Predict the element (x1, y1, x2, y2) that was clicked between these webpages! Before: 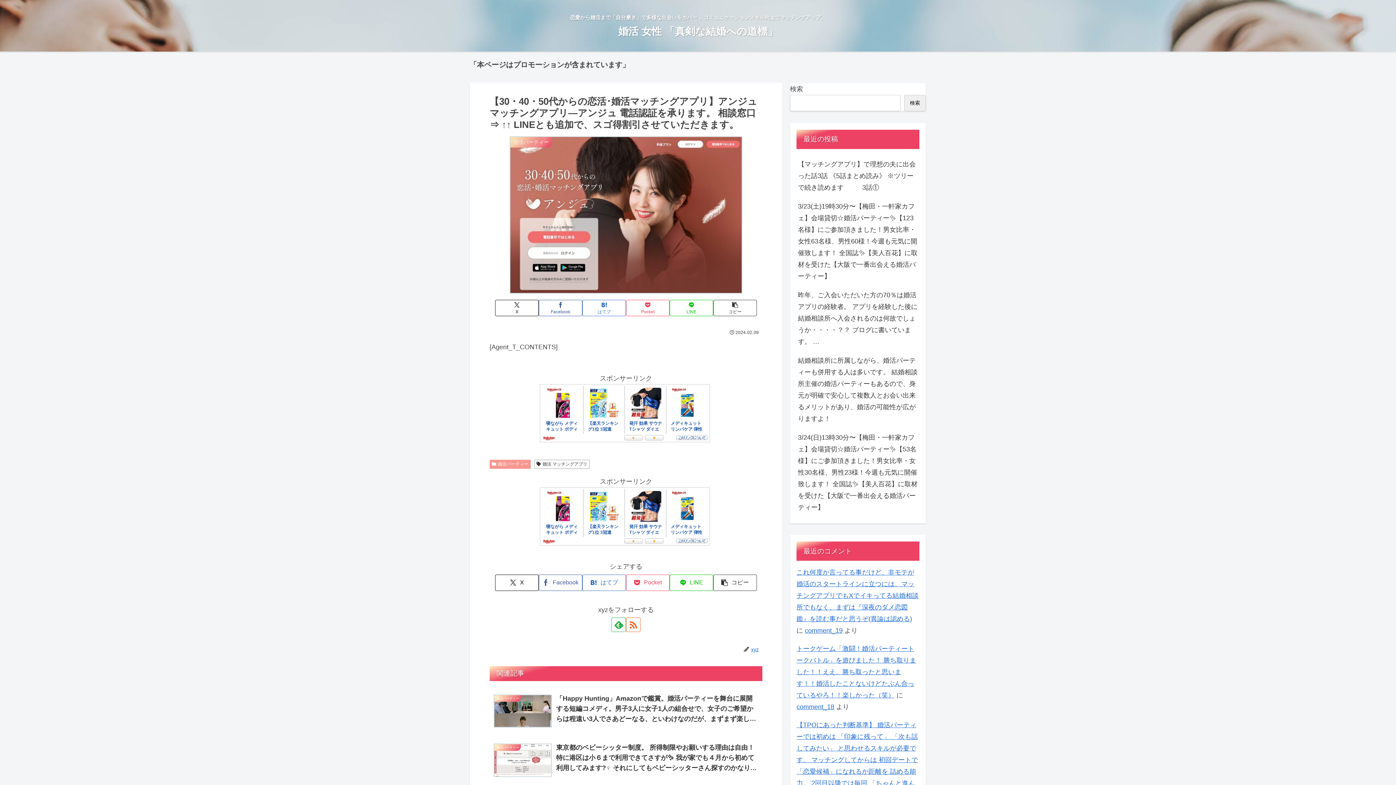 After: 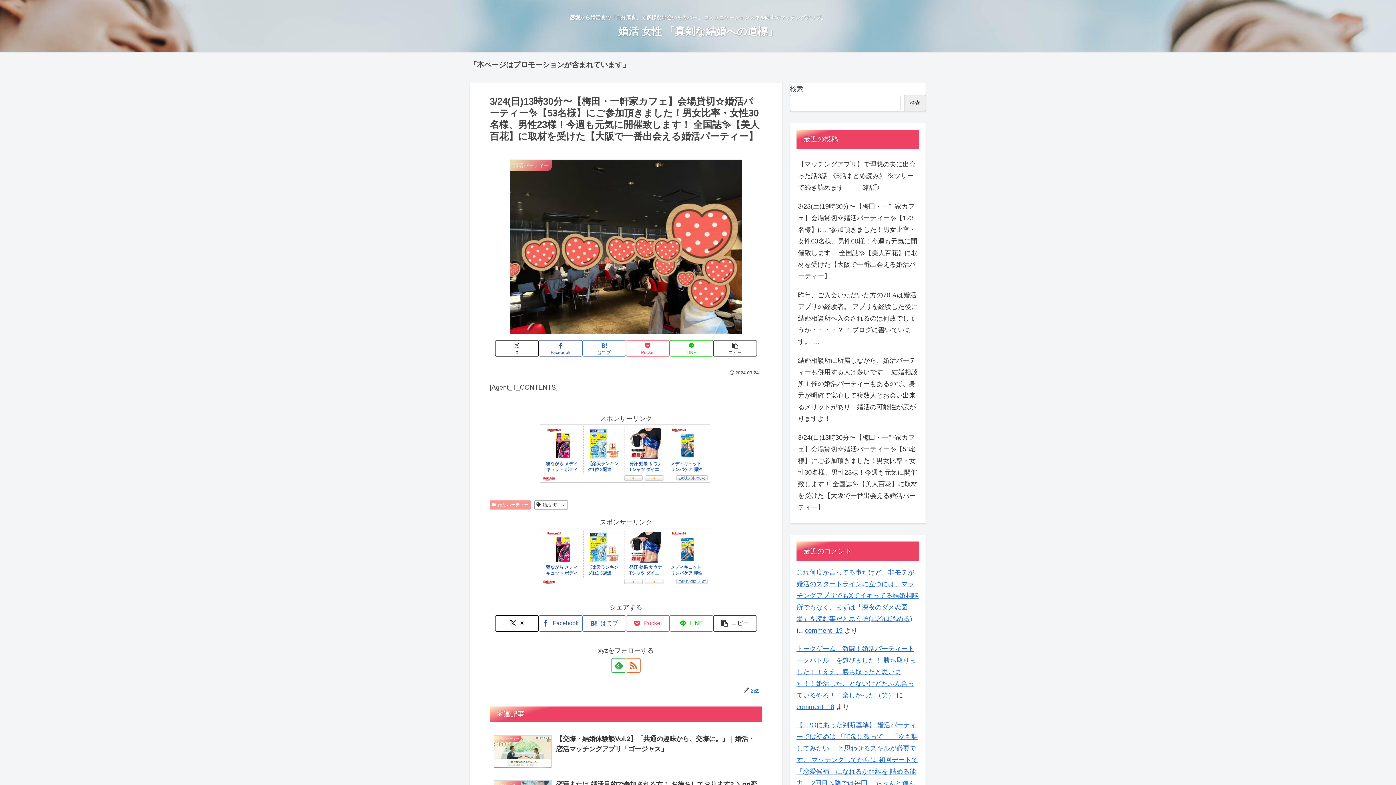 Action: label: 3/24(日)13時30分〜【梅田・一軒家カフェ】会場貸切☆婚活パーティー✨【53名様】にご参加頂きました！男女比率・女性30名様、男性23様！今週も元気に開催致します！ 全国誌✨【美人百花】に取材を受けた【大阪で一番出会える婚活パーティー】 　　 bbox: (796, 428, 919, 517)